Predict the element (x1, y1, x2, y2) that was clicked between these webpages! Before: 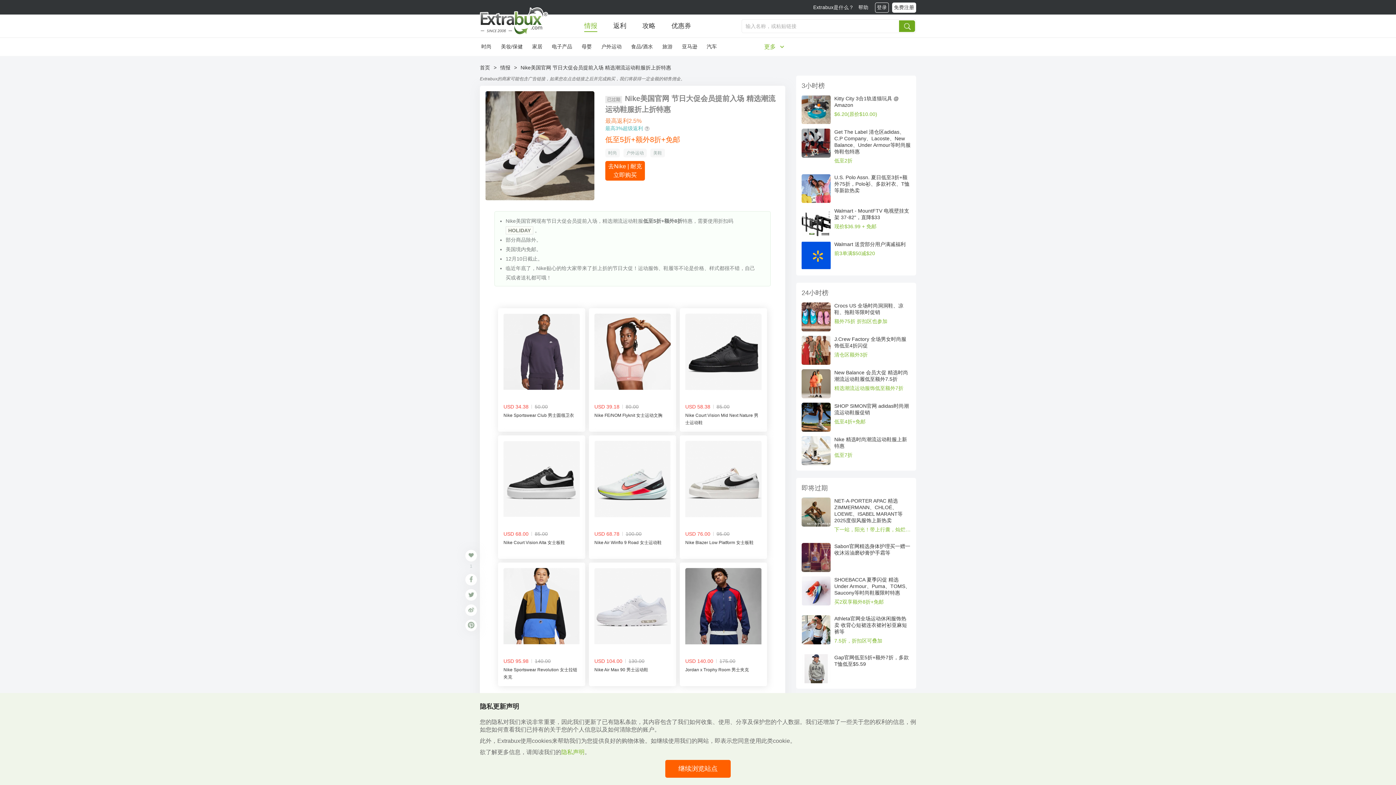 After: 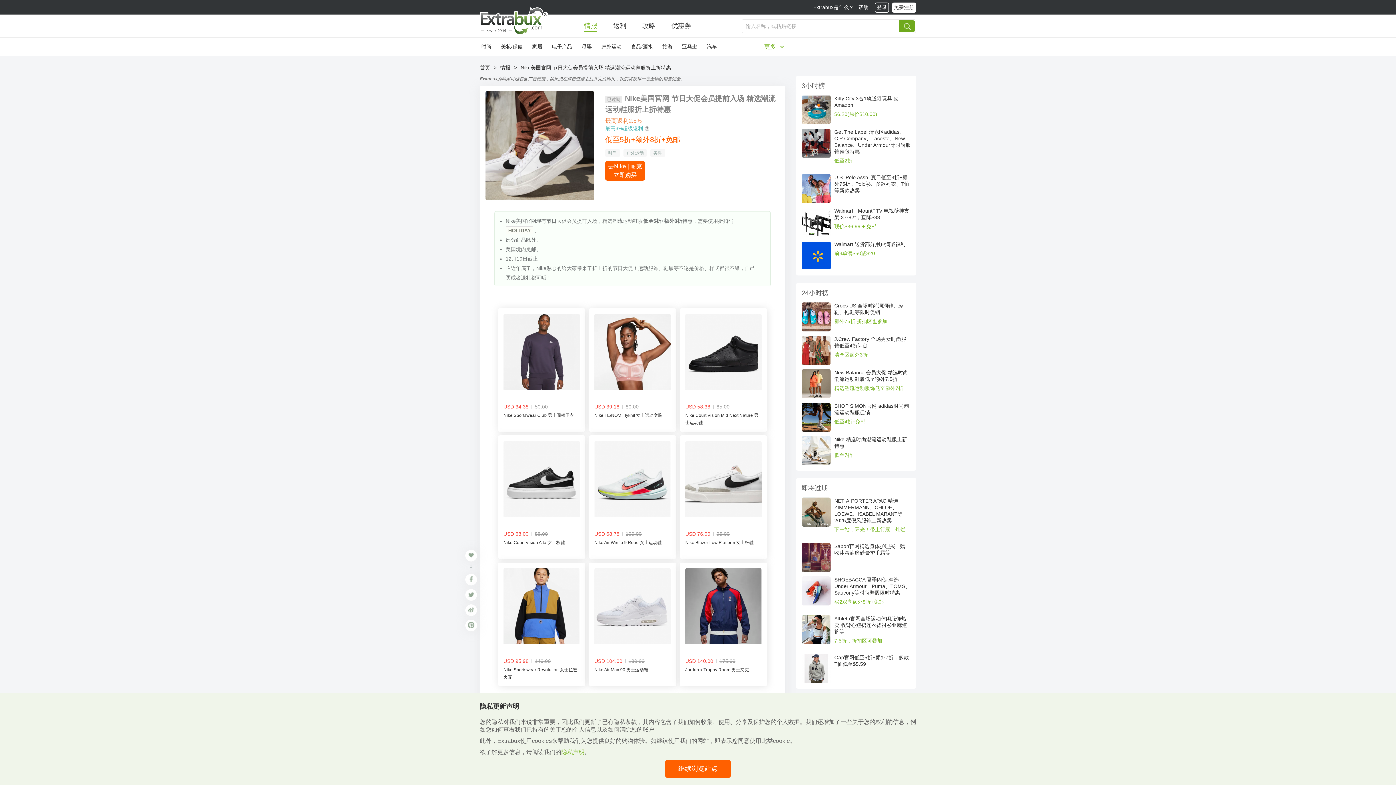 Action: bbox: (685, 441, 761, 553) label: USD 76.00|95.00
Nike Blazer Low Platform 女士板鞋